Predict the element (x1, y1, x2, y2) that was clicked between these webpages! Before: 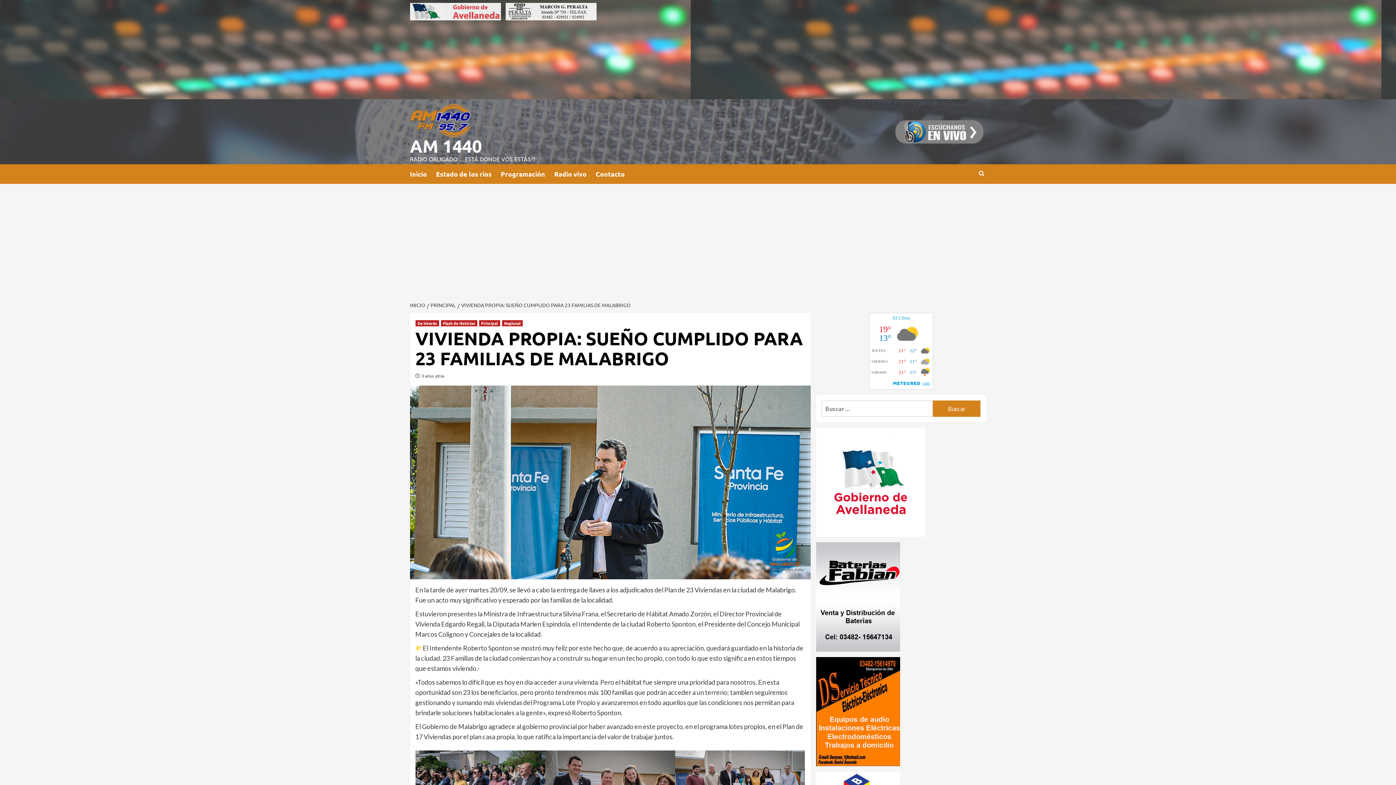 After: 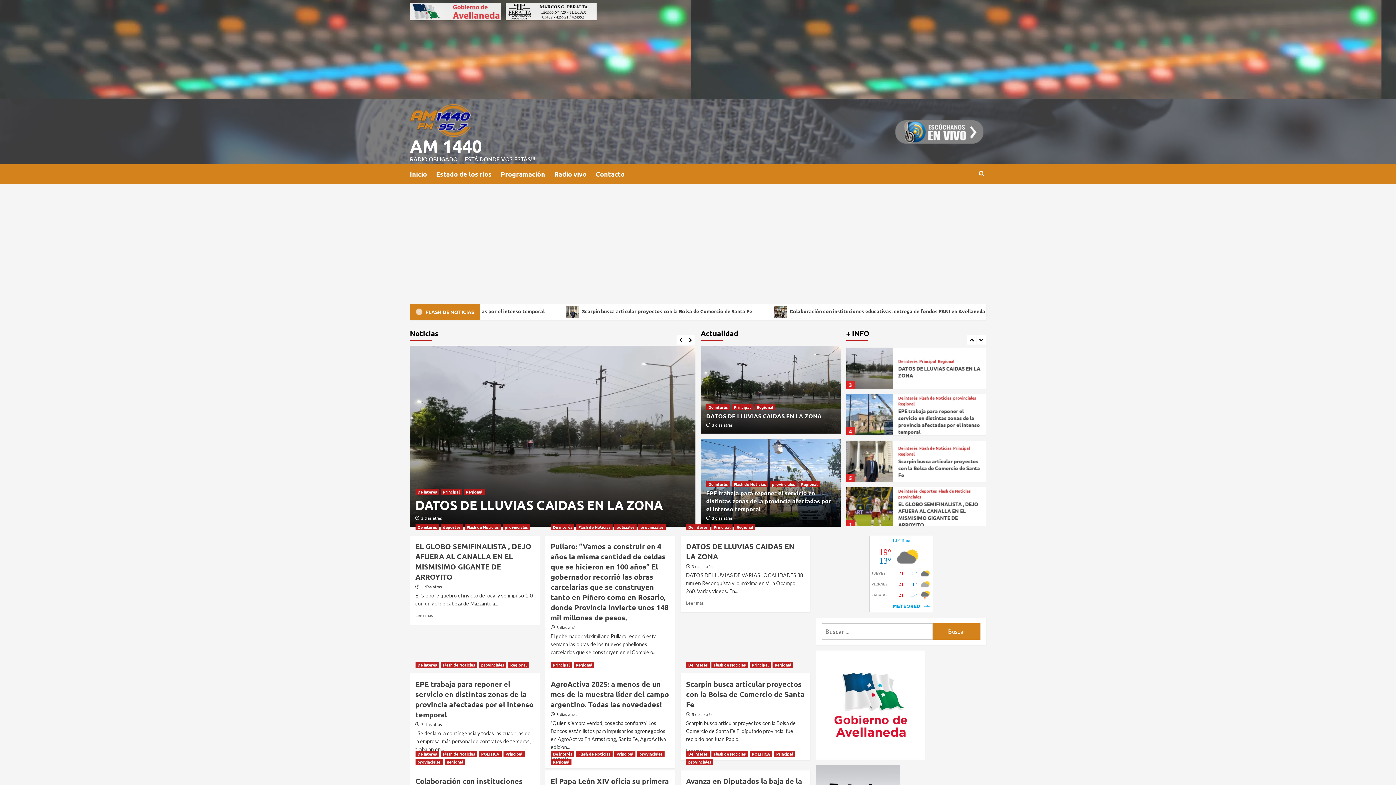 Action: label: INICIO bbox: (410, 301, 427, 308)